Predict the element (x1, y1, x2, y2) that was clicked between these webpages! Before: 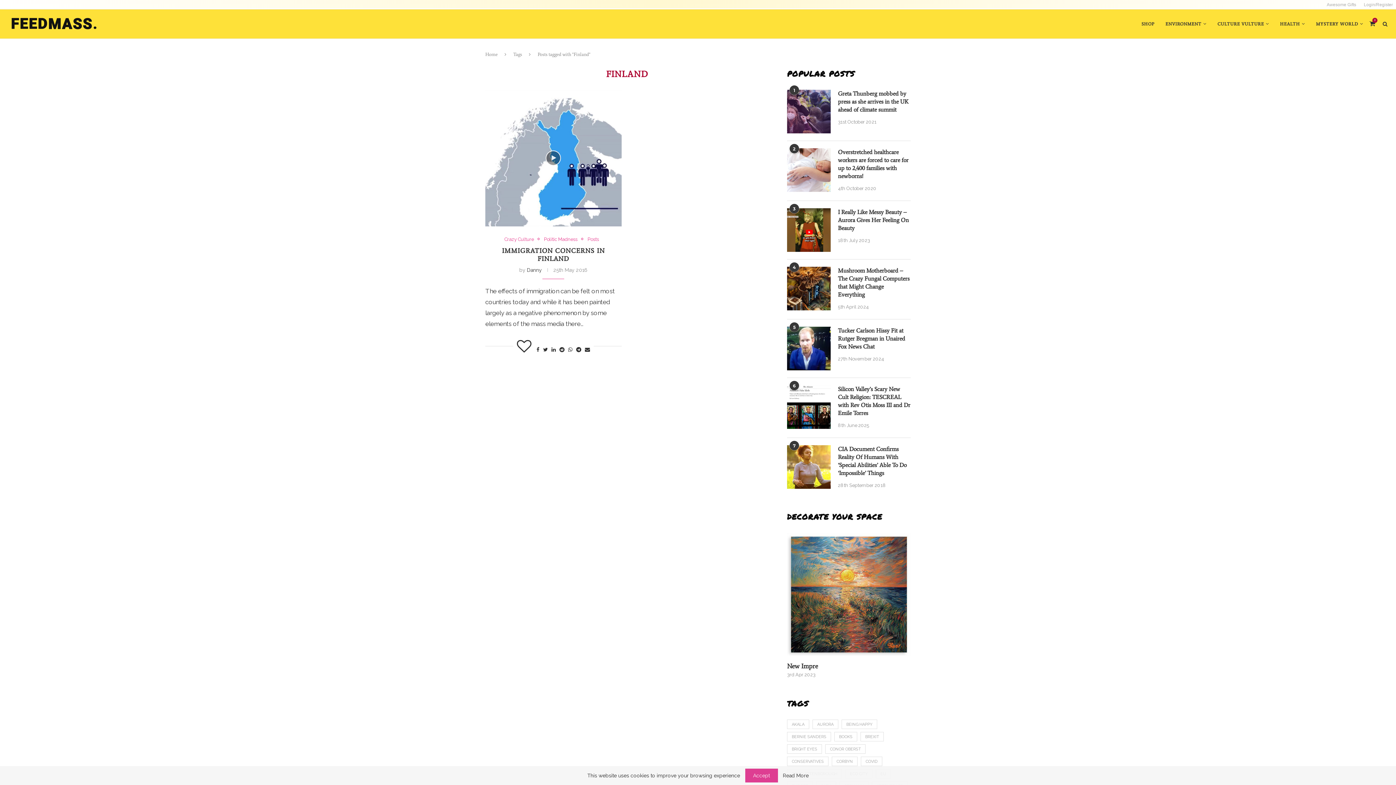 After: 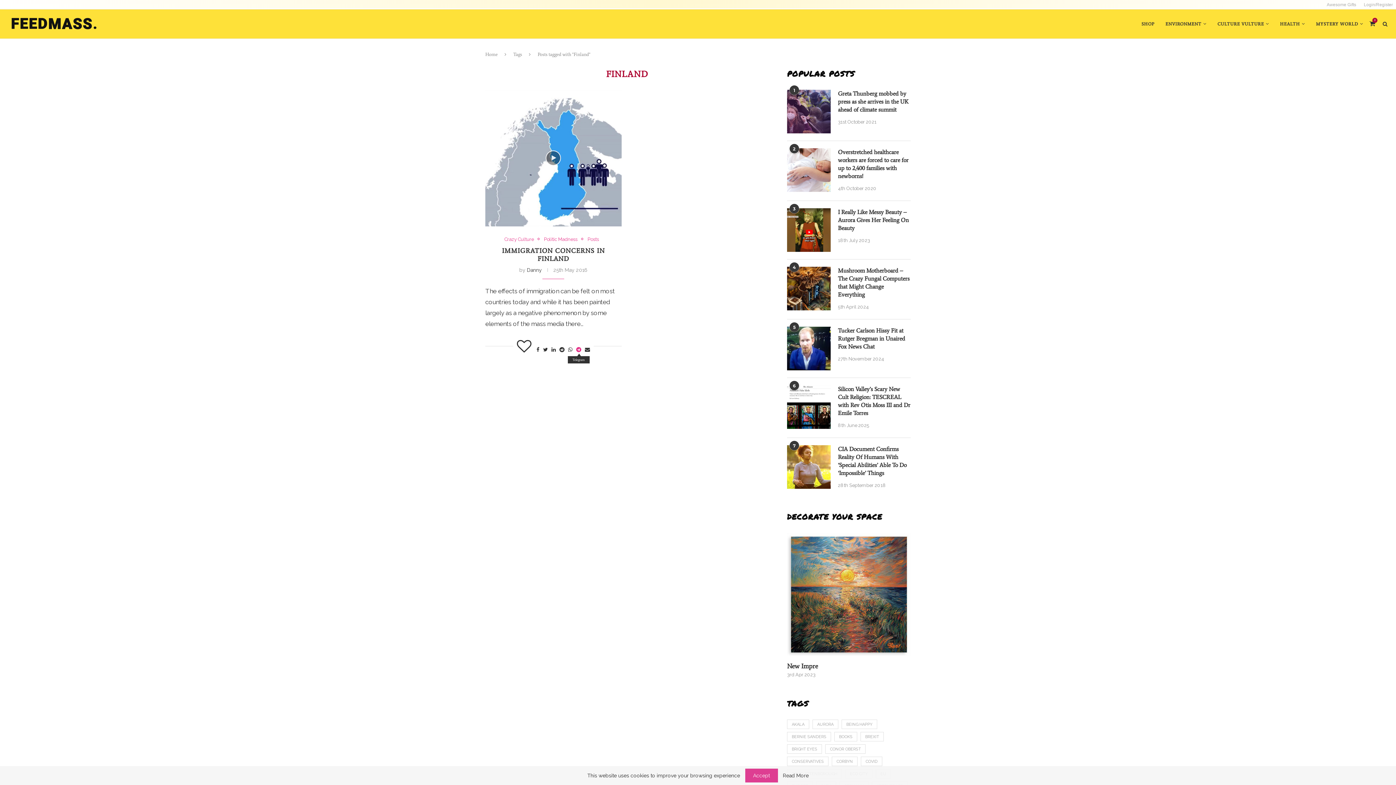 Action: bbox: (576, 346, 581, 352)